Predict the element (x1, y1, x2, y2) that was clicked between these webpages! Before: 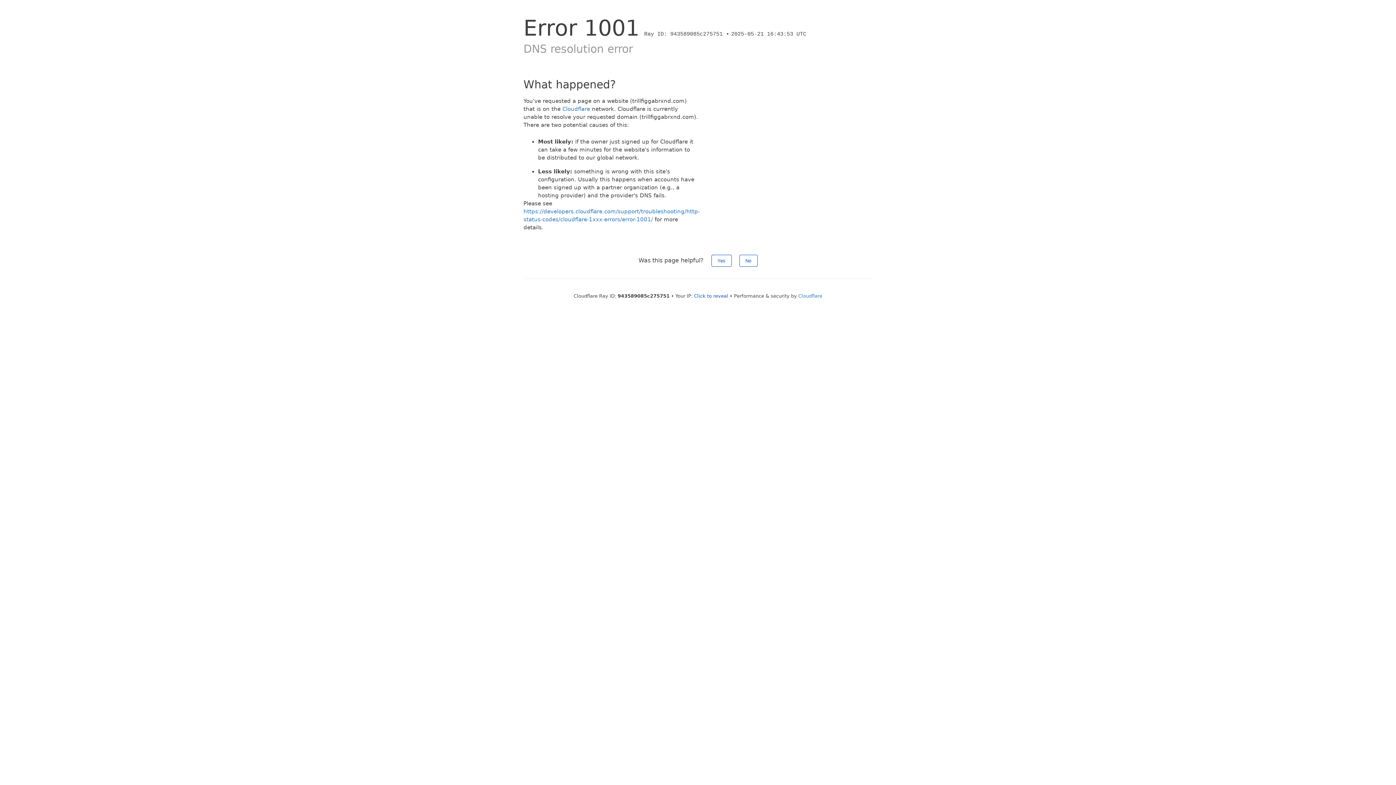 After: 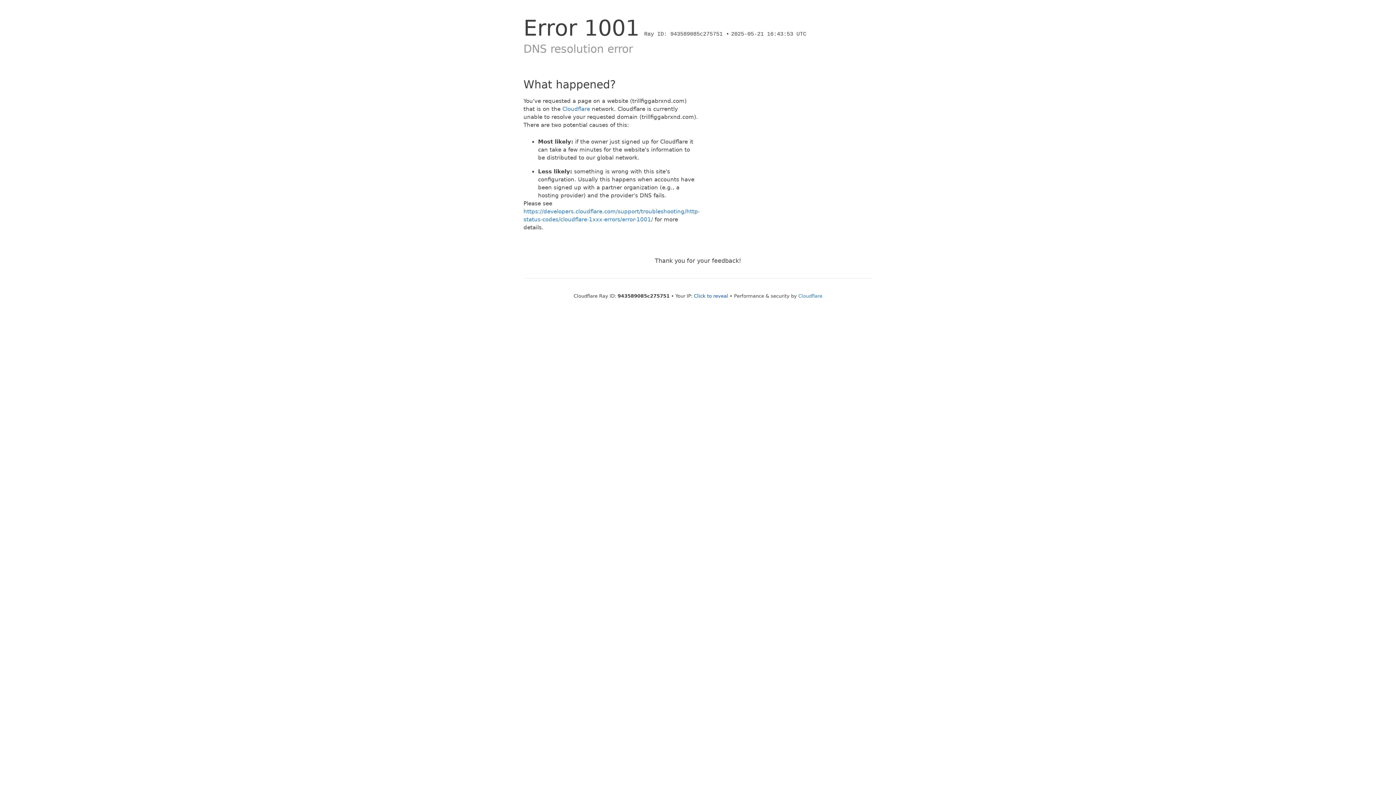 Action: label: No bbox: (739, 254, 757, 266)